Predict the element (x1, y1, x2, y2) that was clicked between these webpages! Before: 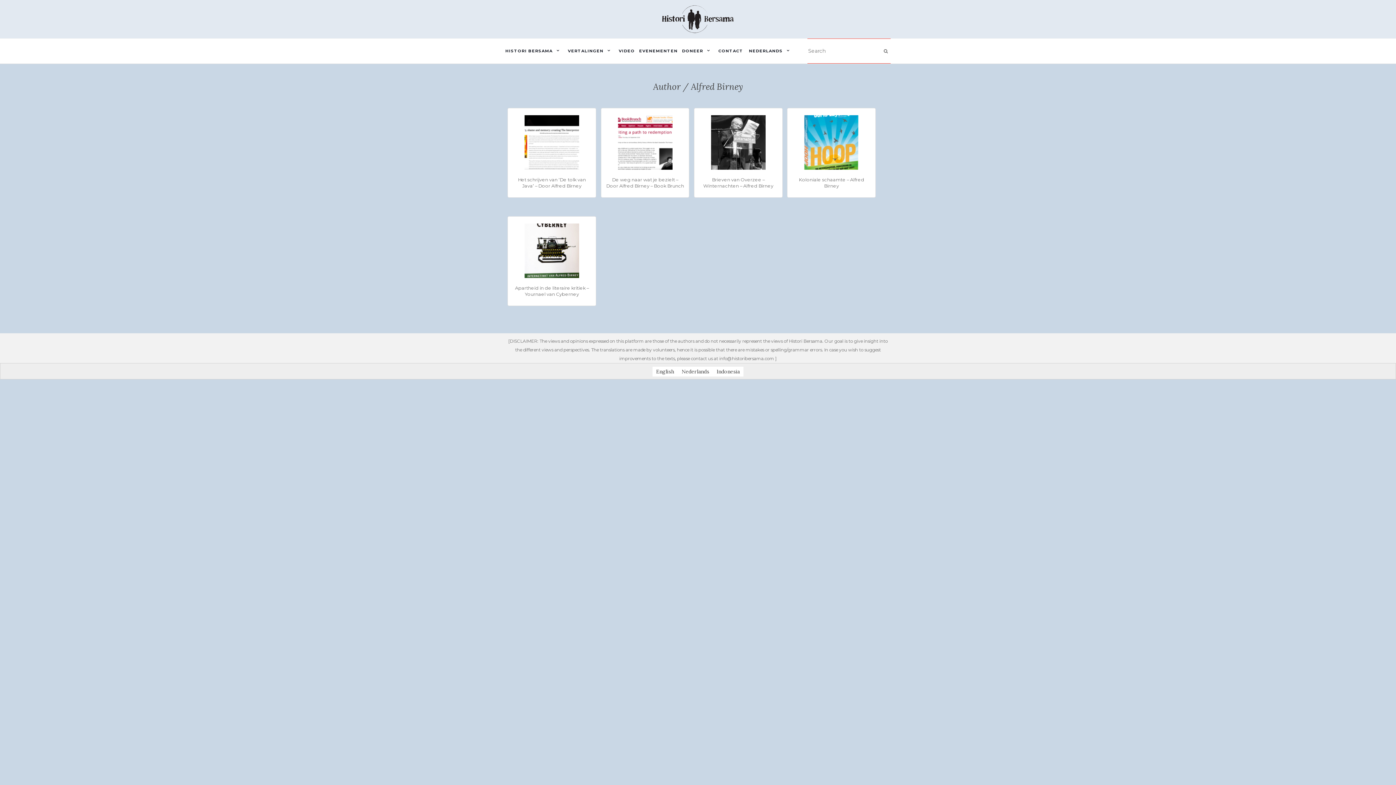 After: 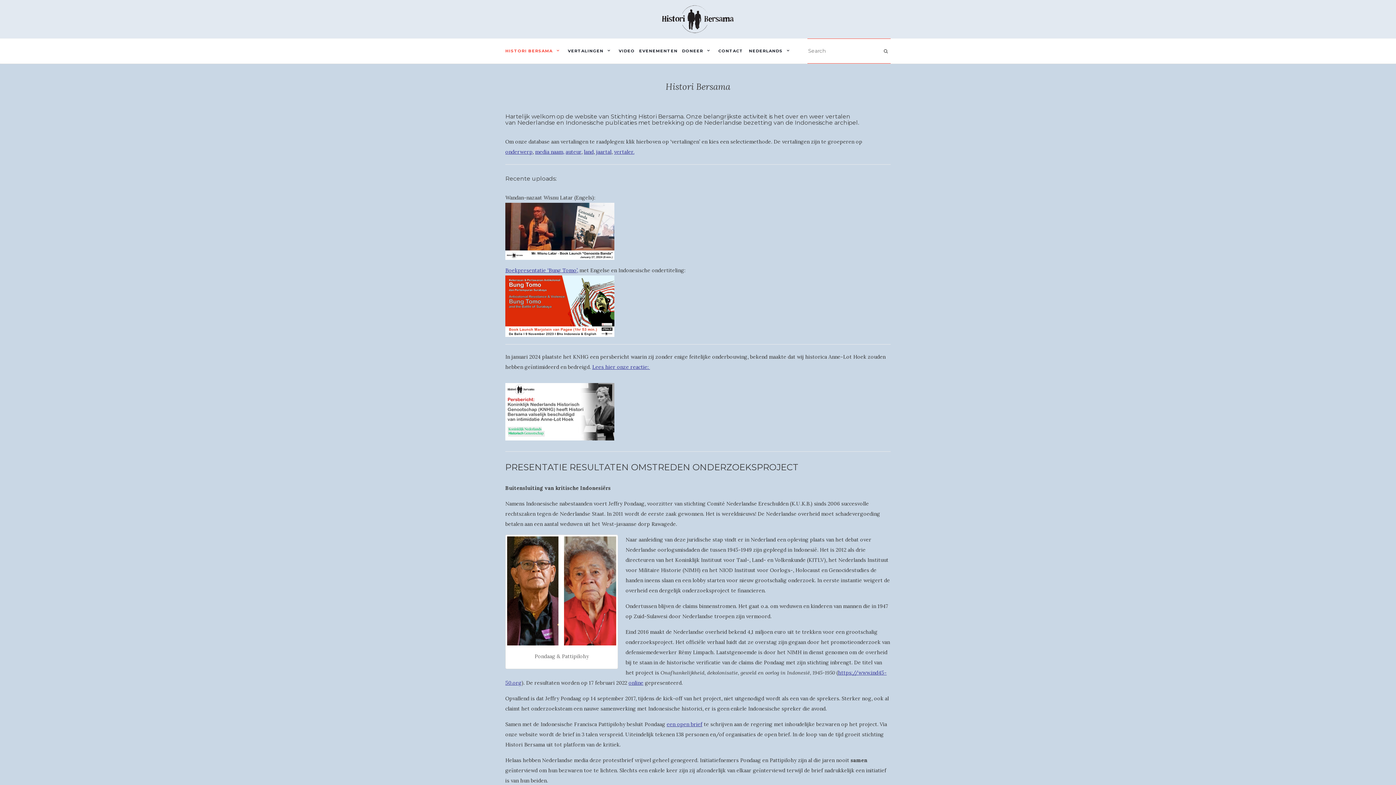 Action: bbox: (661, 4, 734, 33)